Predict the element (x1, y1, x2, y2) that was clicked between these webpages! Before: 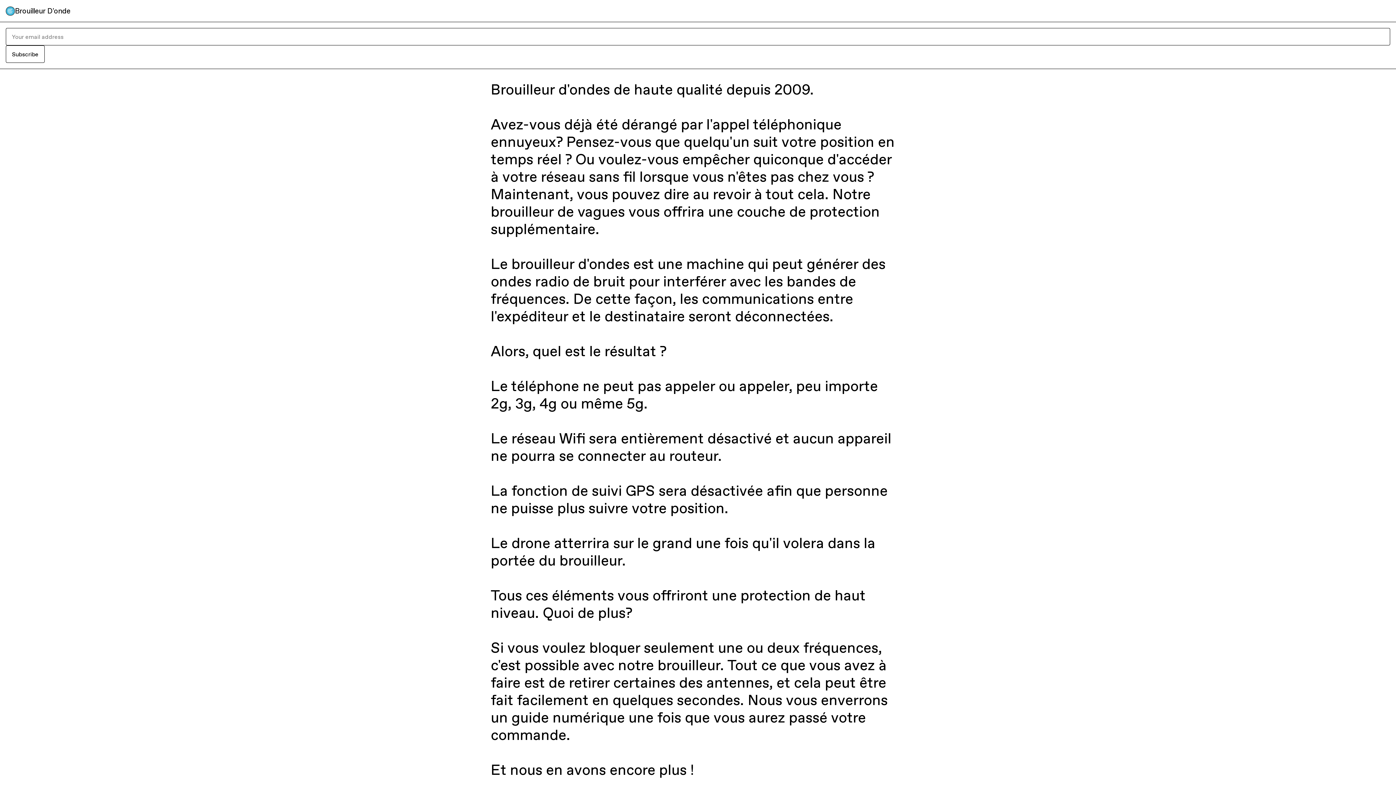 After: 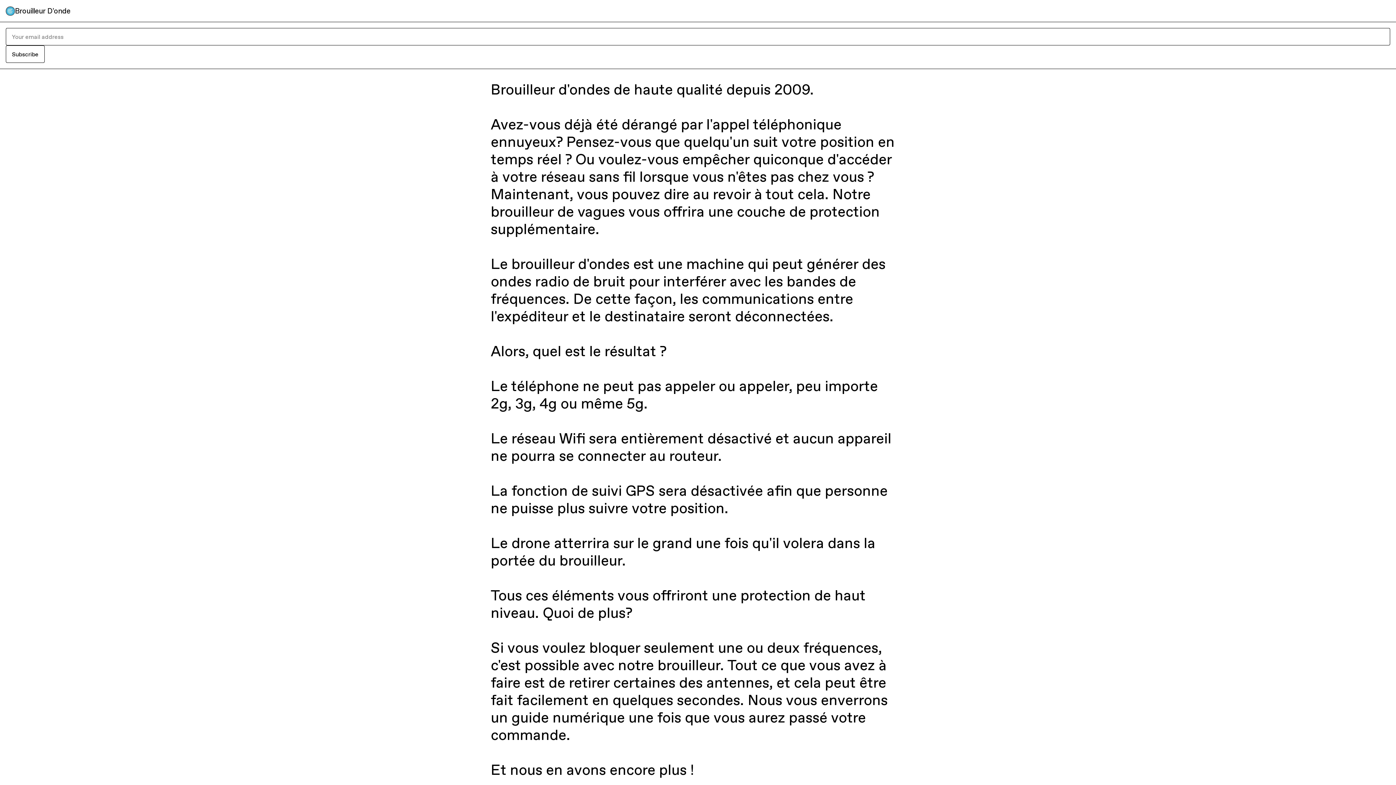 Action: bbox: (14, 5, 70, 16) label: Brouilleur D'onde